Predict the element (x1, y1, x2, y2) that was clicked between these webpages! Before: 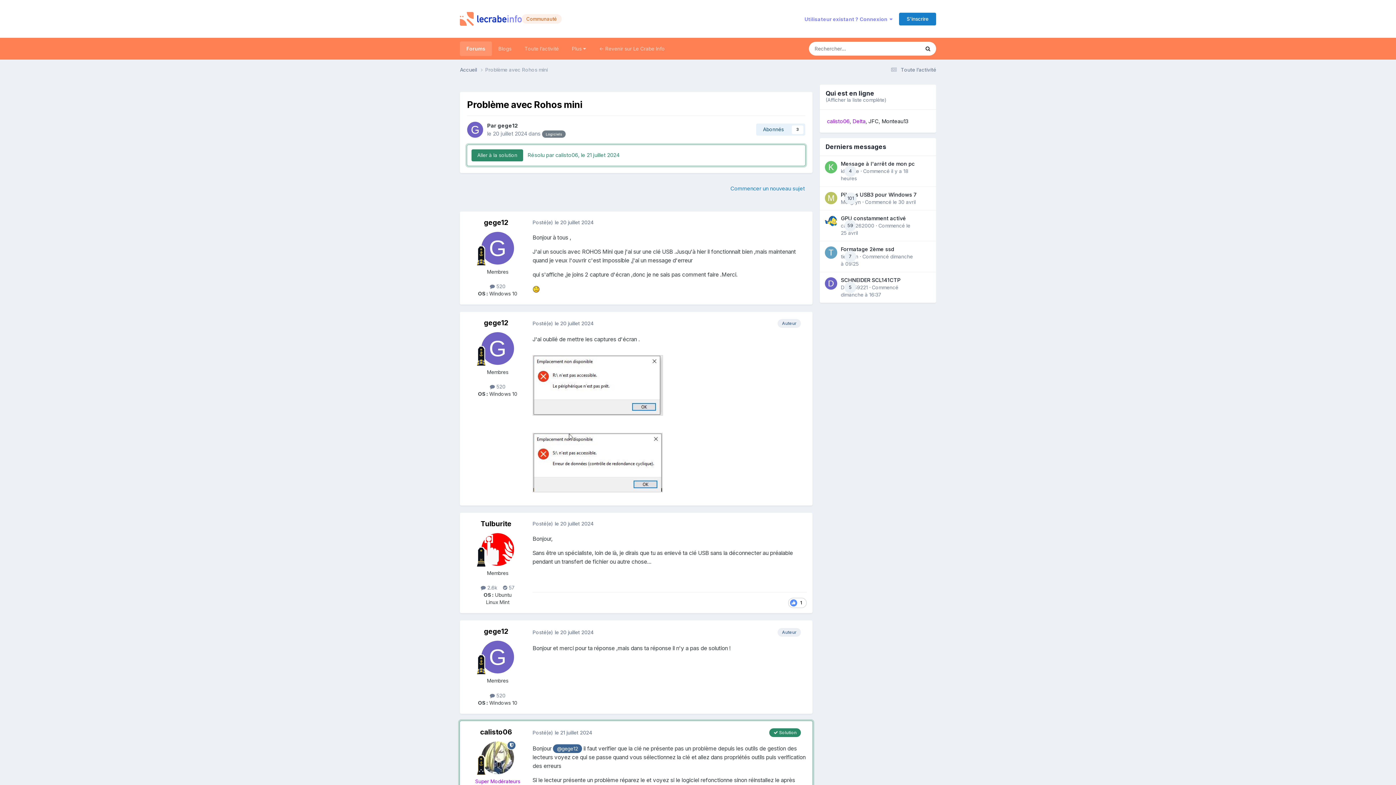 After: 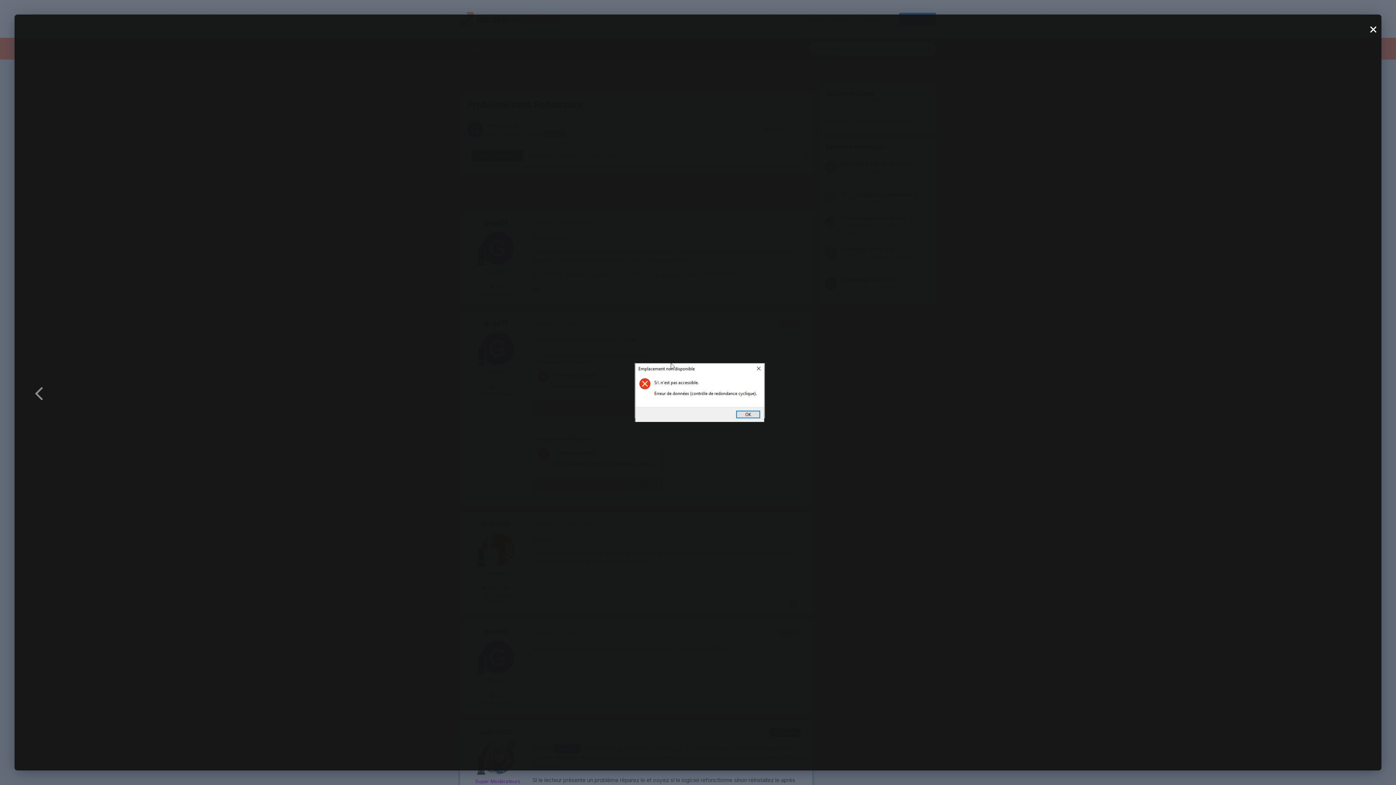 Action: bbox: (532, 458, 662, 465)